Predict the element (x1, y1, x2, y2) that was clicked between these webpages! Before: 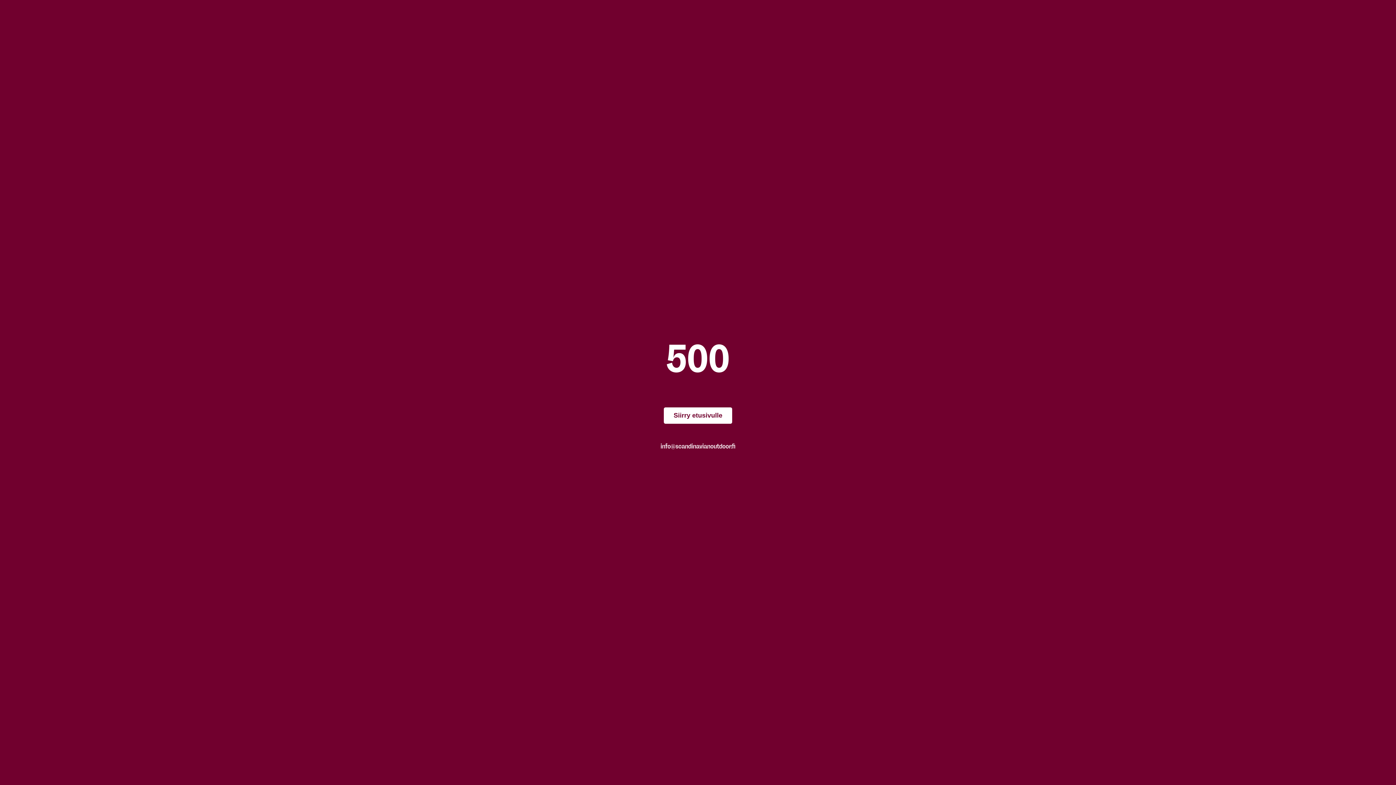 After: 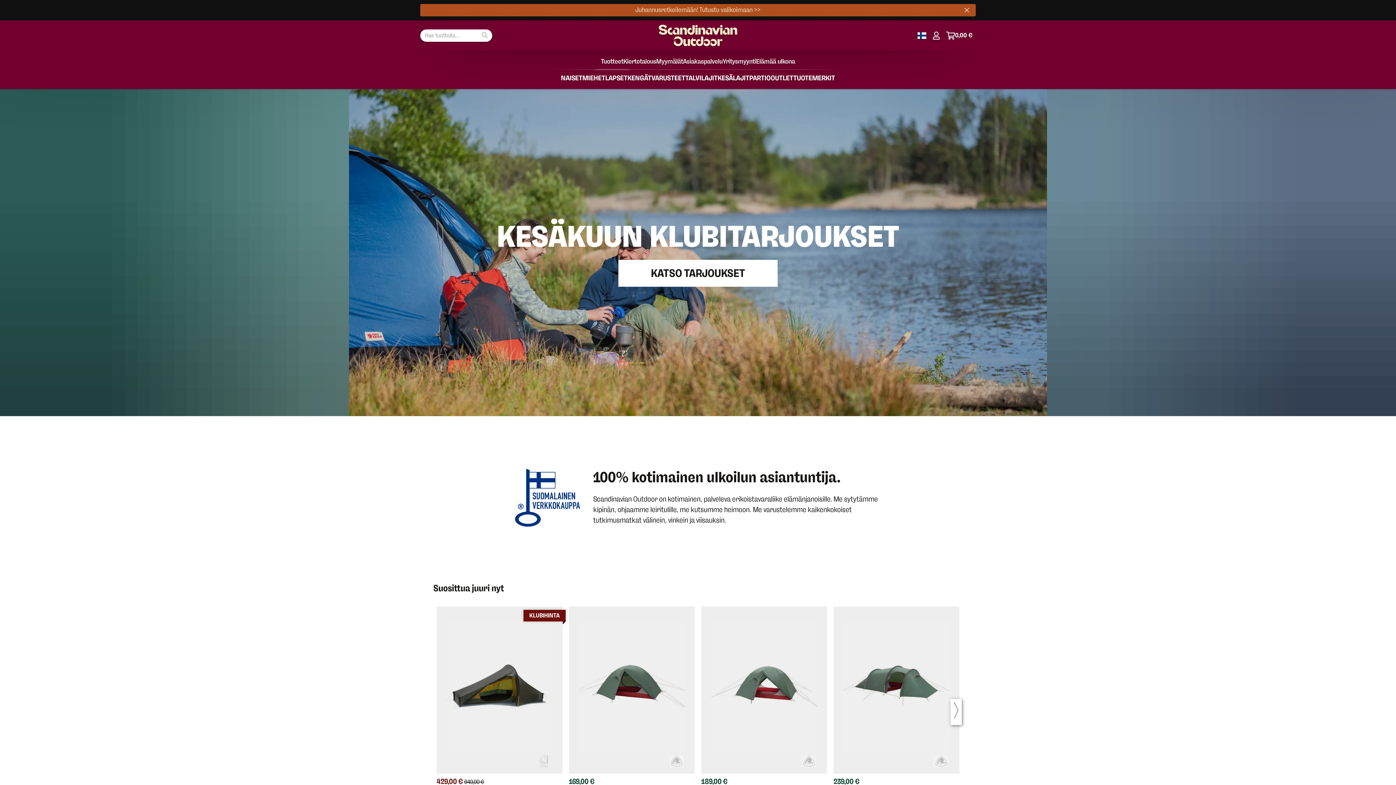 Action: label: Siirry etusivulle bbox: (664, 407, 732, 423)